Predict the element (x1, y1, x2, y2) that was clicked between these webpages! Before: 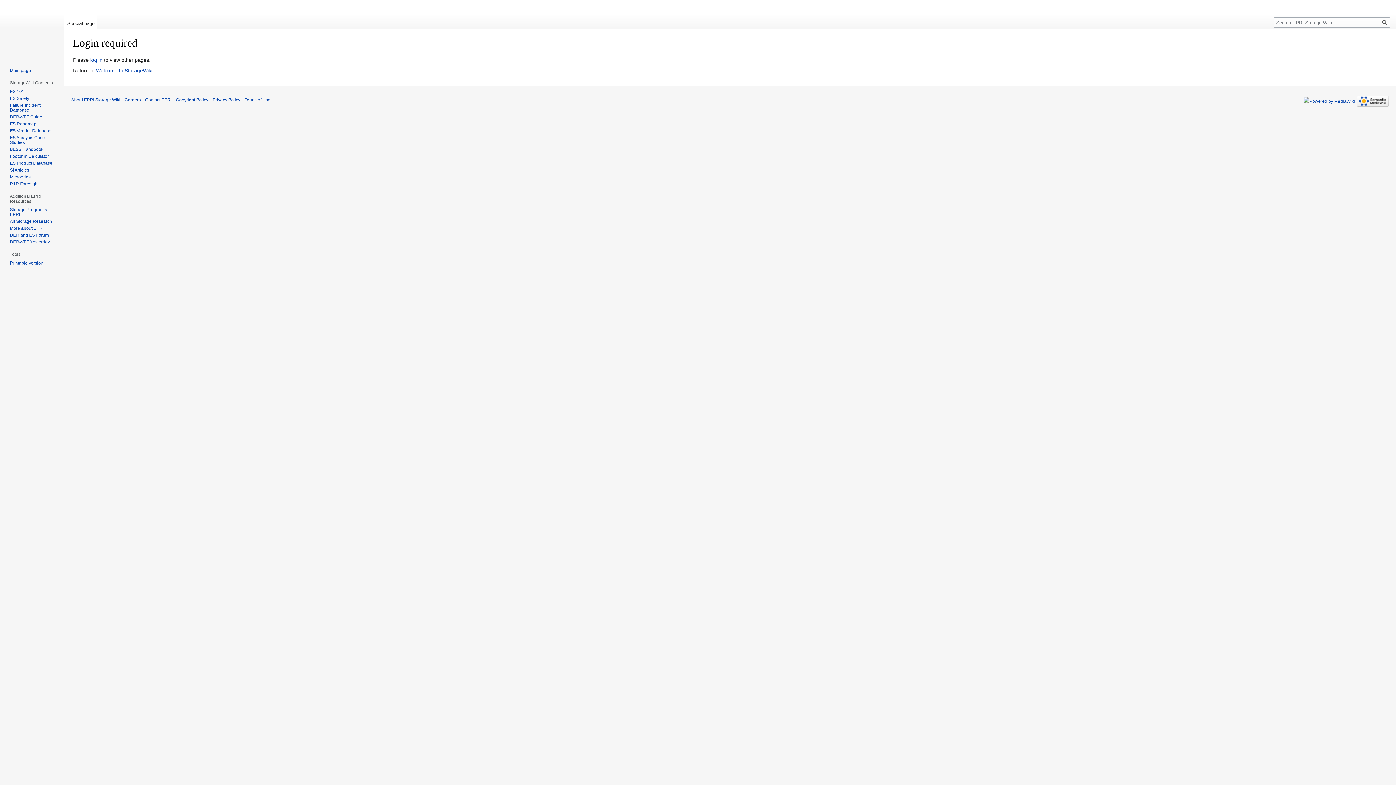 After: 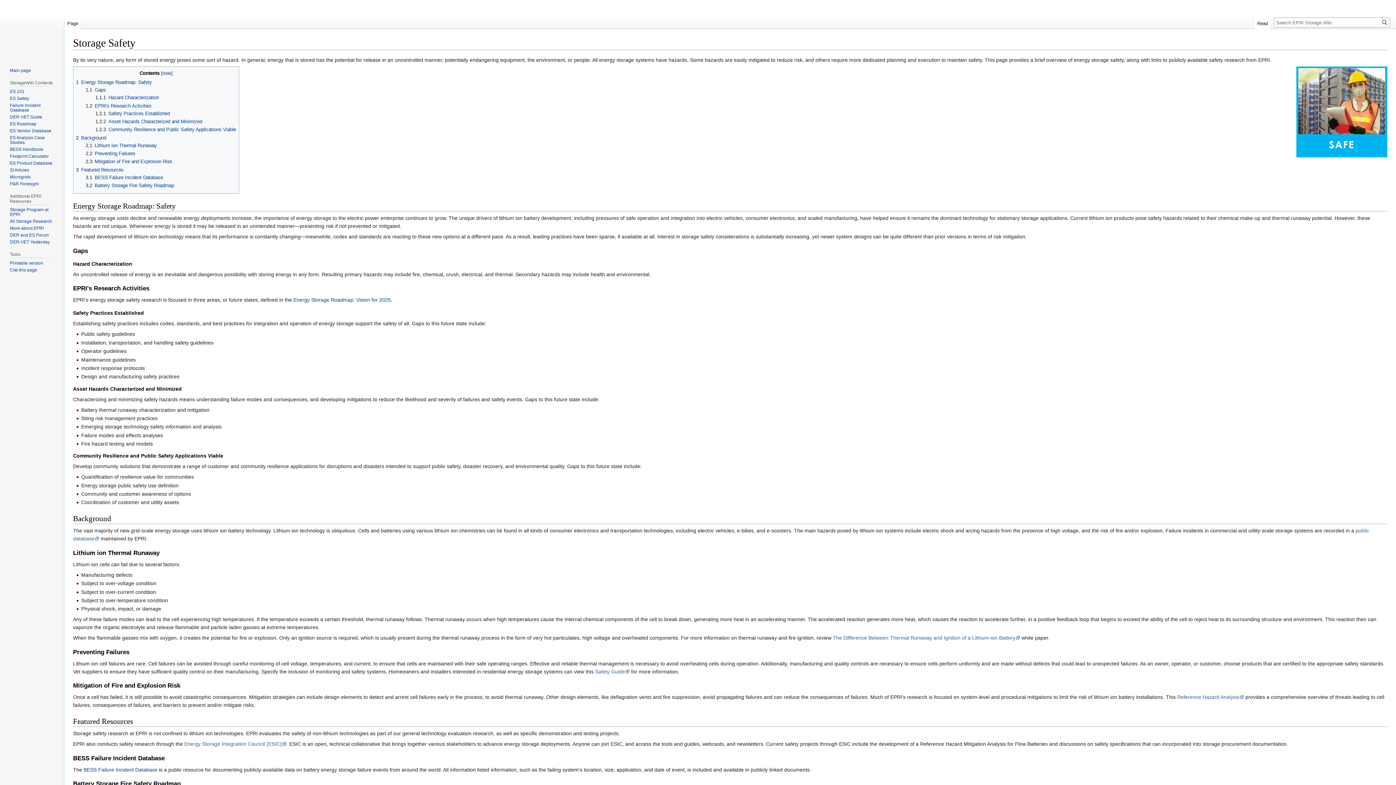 Action: label: ES Safety bbox: (9, 95, 29, 100)